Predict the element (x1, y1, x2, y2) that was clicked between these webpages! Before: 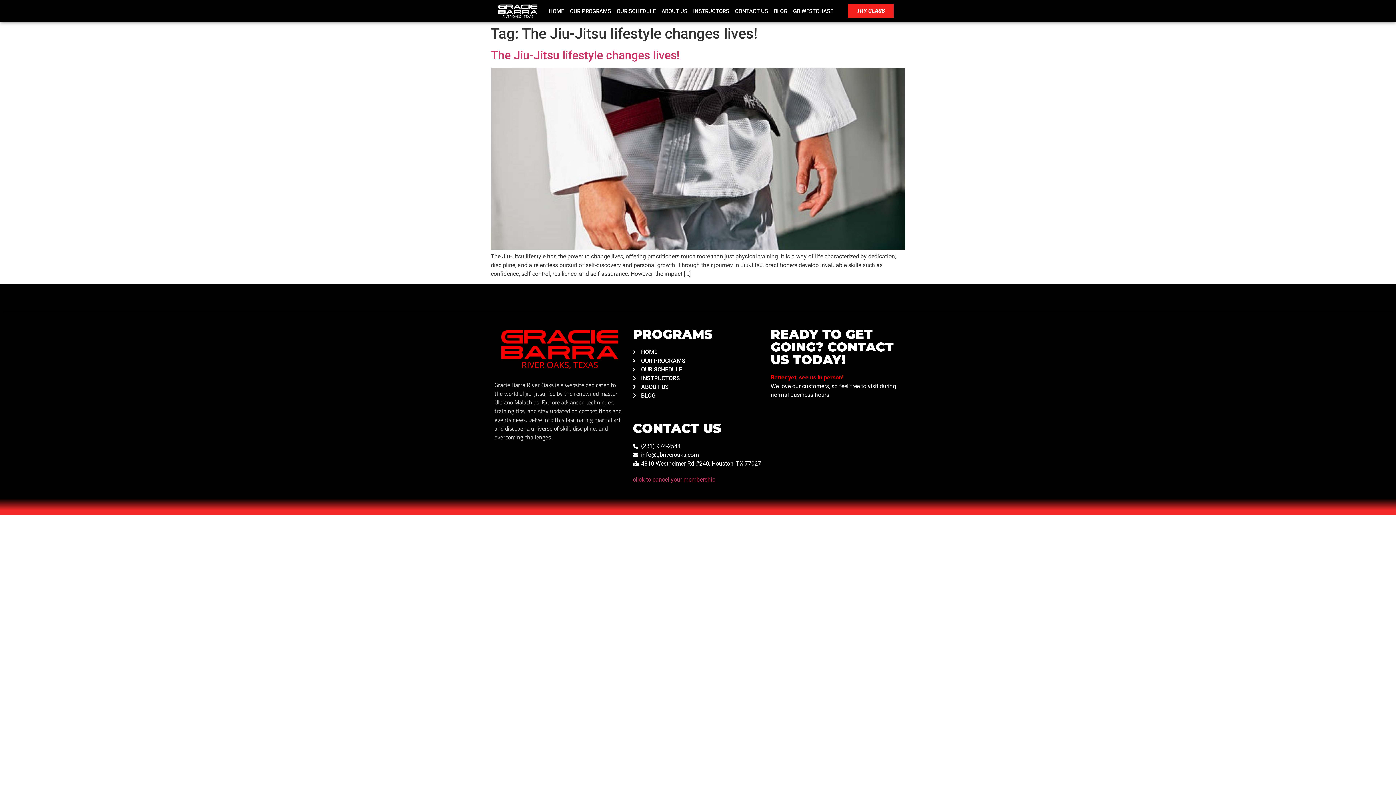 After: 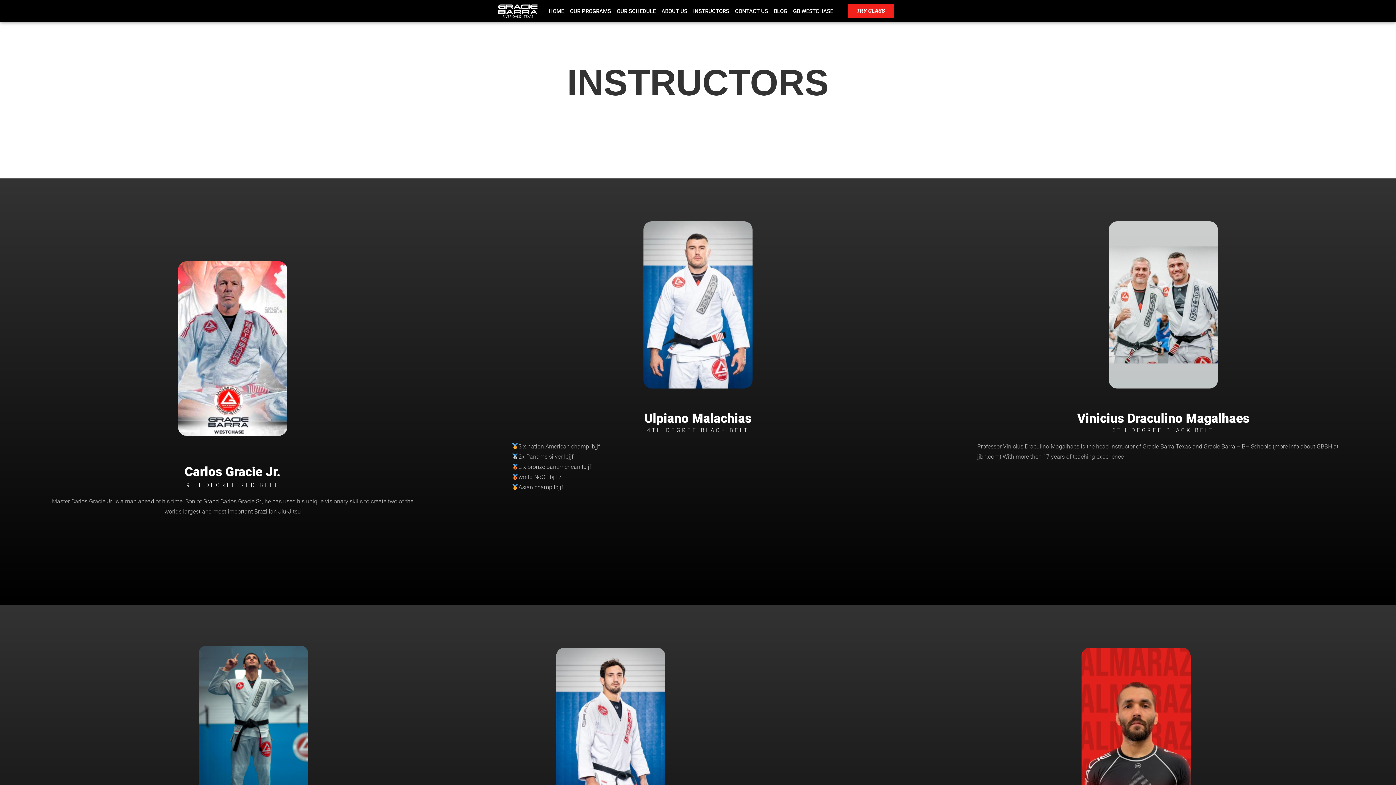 Action: bbox: (693, 7, 729, 15) label: INSTRUCTORS